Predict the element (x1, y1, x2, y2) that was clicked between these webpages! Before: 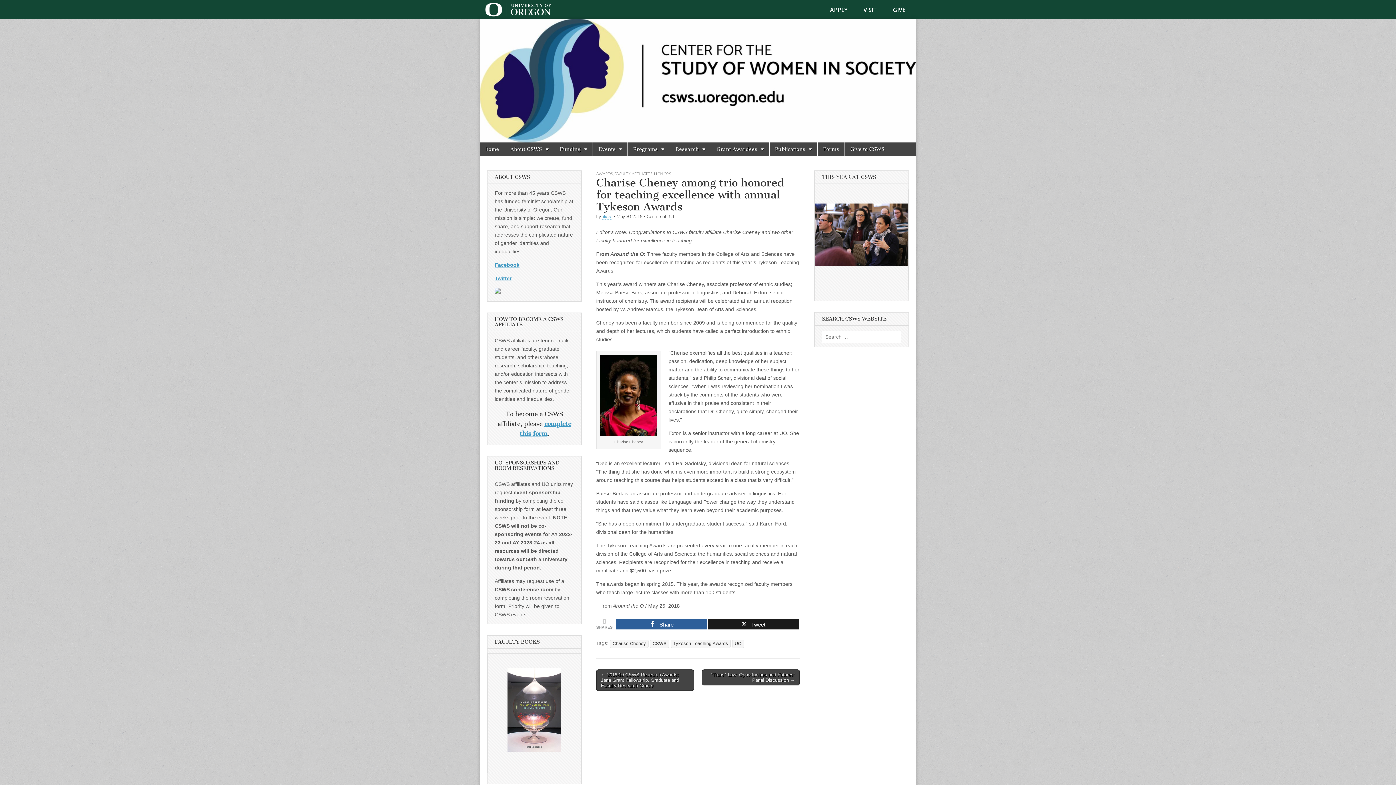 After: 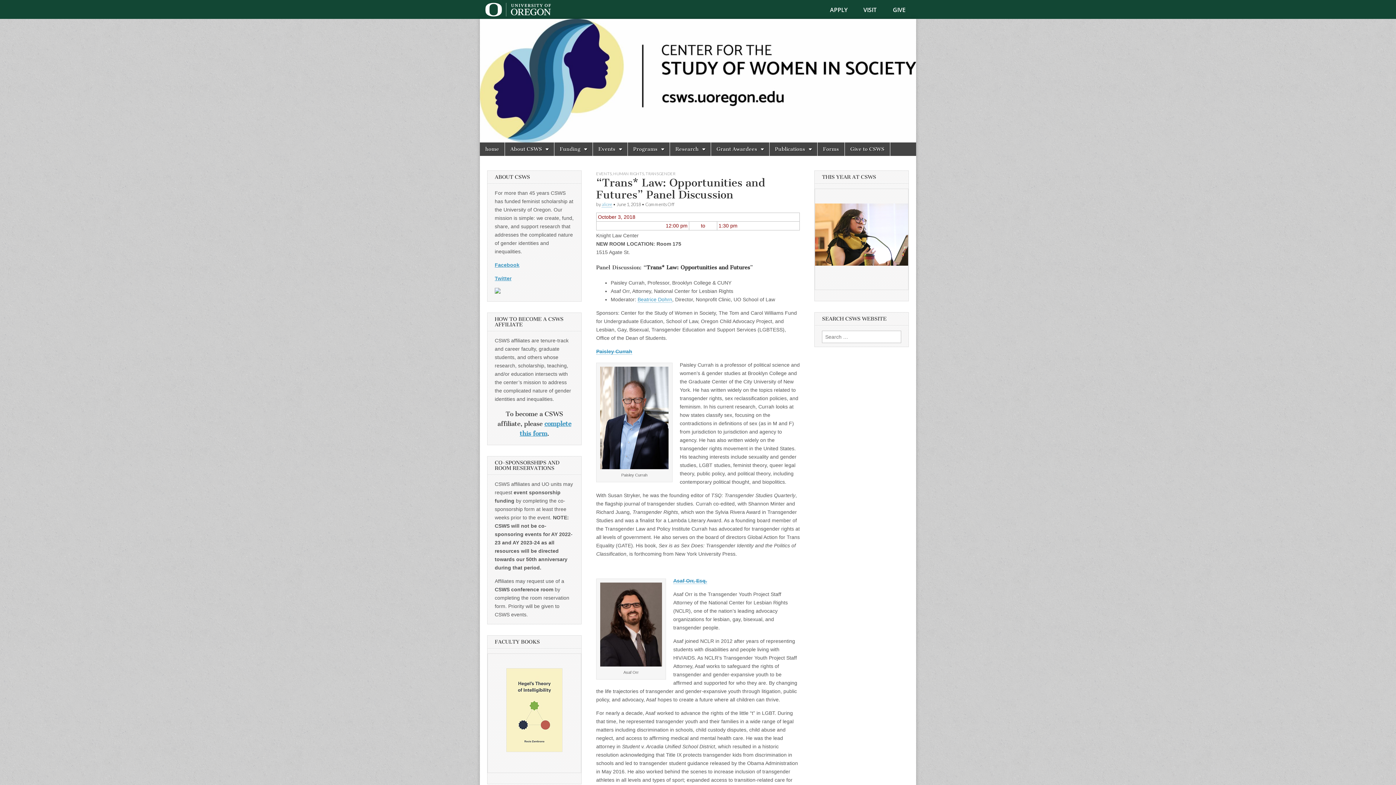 Action: bbox: (702, 669, 800, 685) label: “Trans* Law: Opportunities and Futures” Panel Discussion →